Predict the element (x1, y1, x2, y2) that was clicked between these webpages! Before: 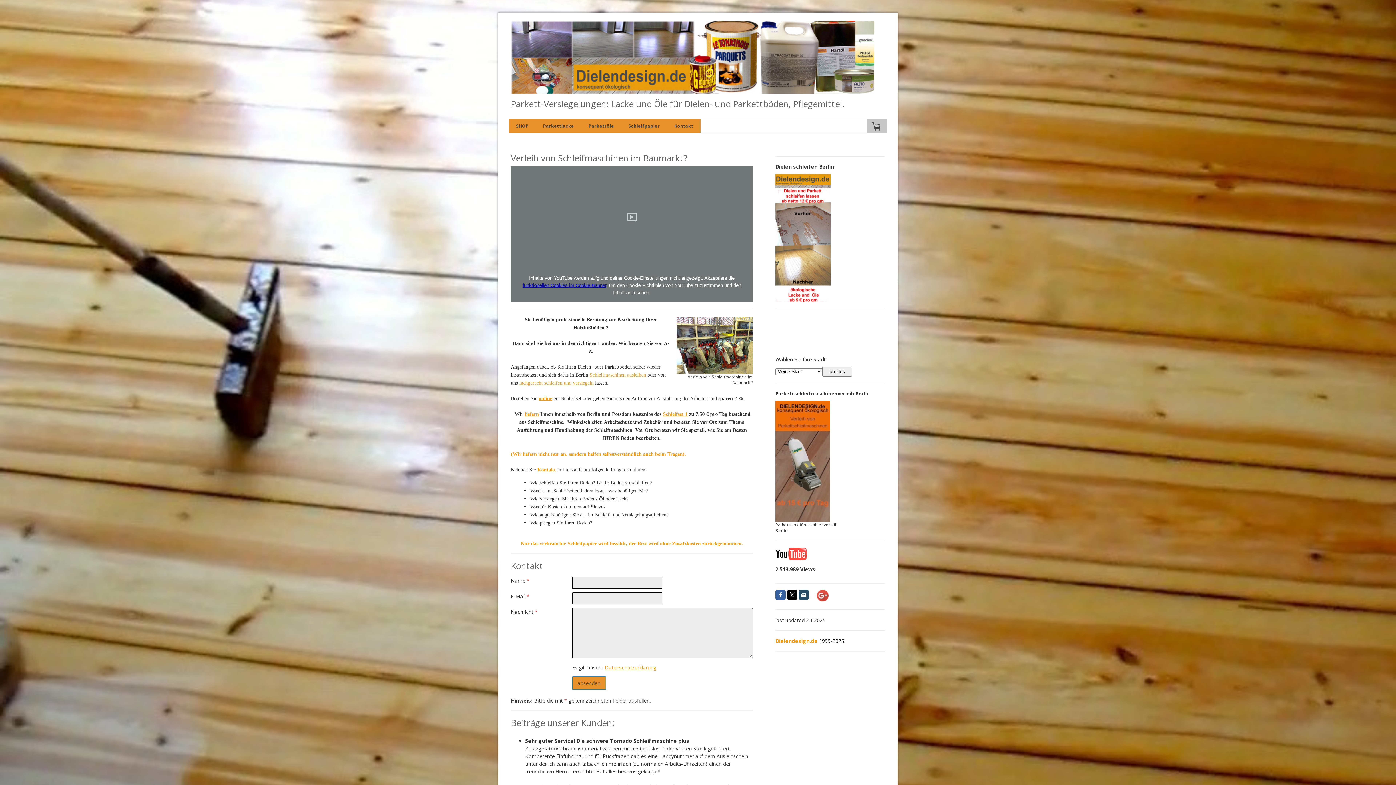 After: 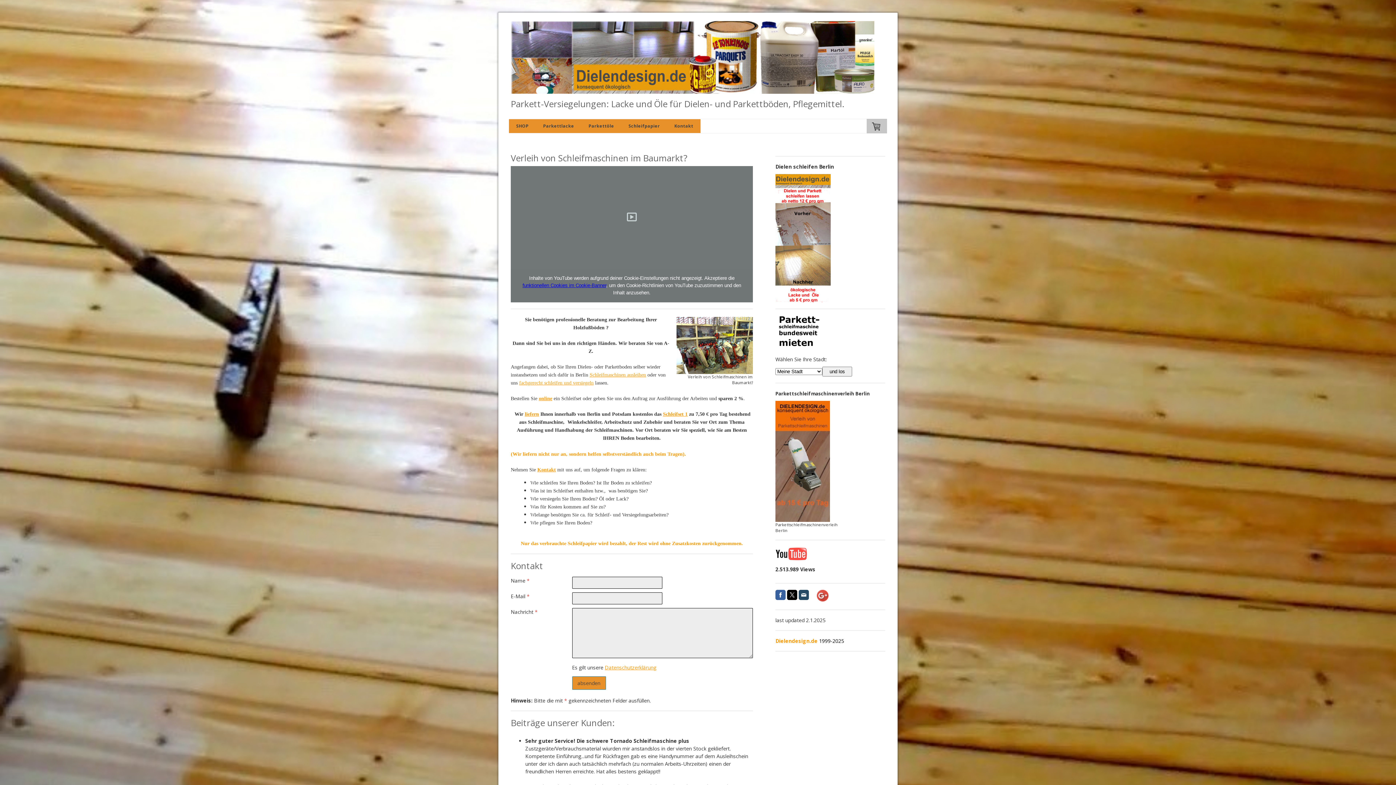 Action: label: Datenschutzerklärung bbox: (604, 664, 656, 671)